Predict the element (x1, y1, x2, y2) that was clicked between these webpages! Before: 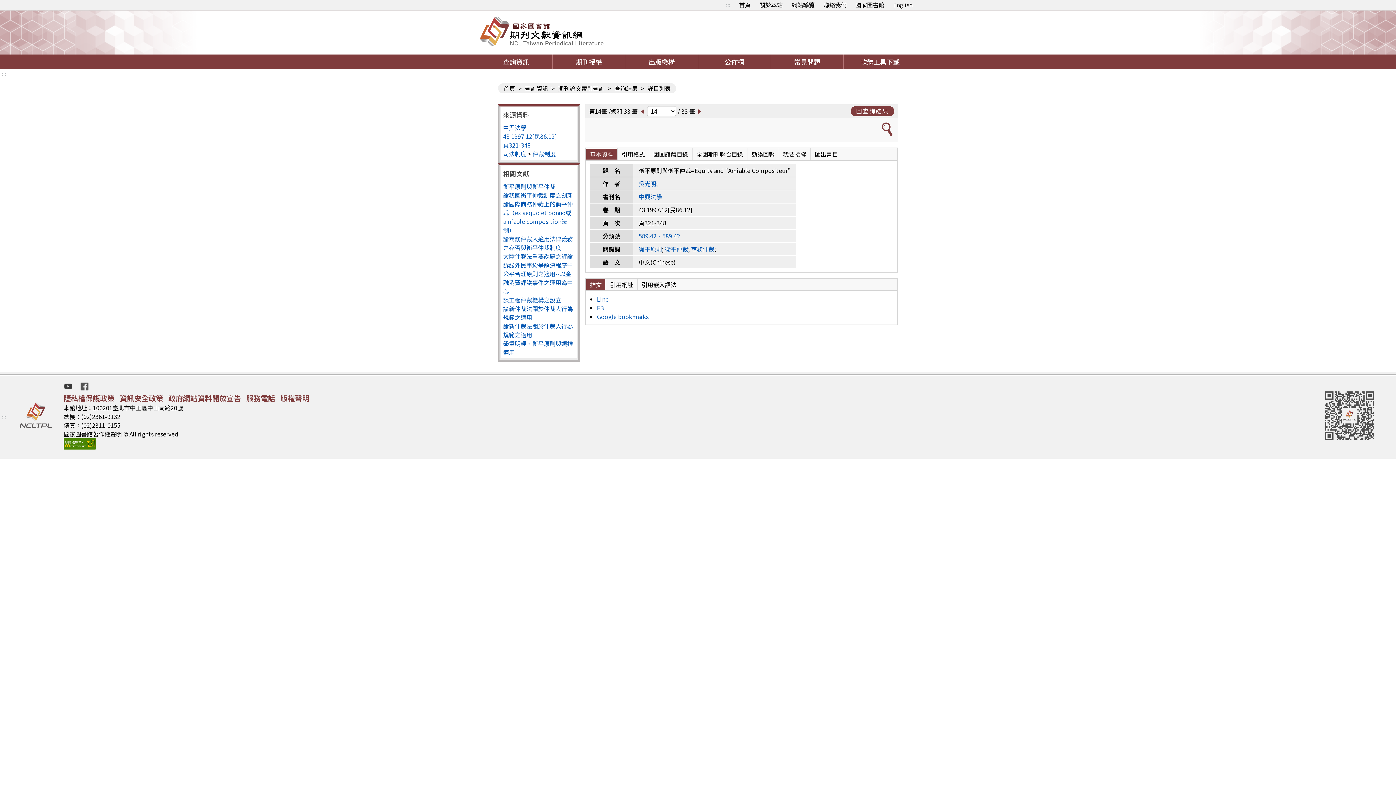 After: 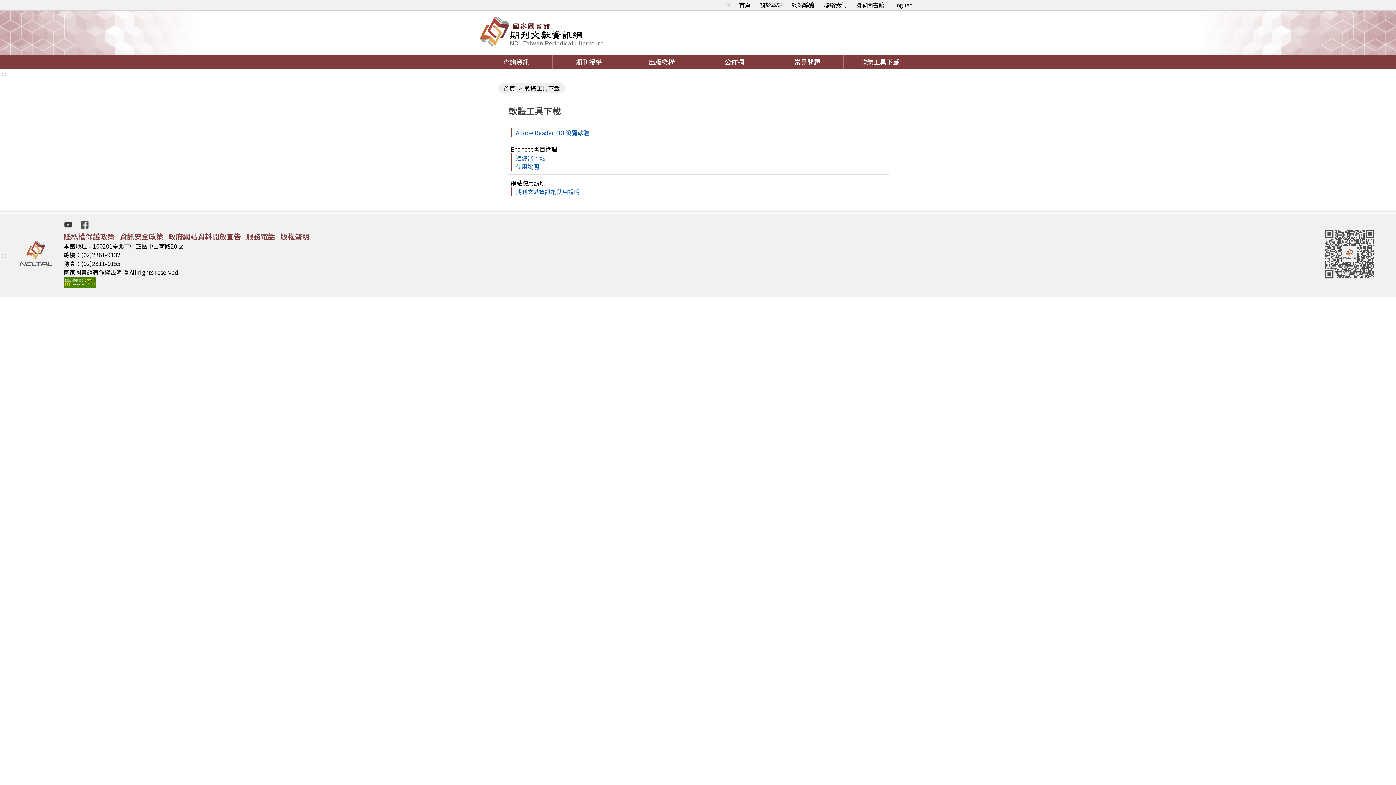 Action: label: 軟體工具下載 bbox: (843, 54, 916, 69)